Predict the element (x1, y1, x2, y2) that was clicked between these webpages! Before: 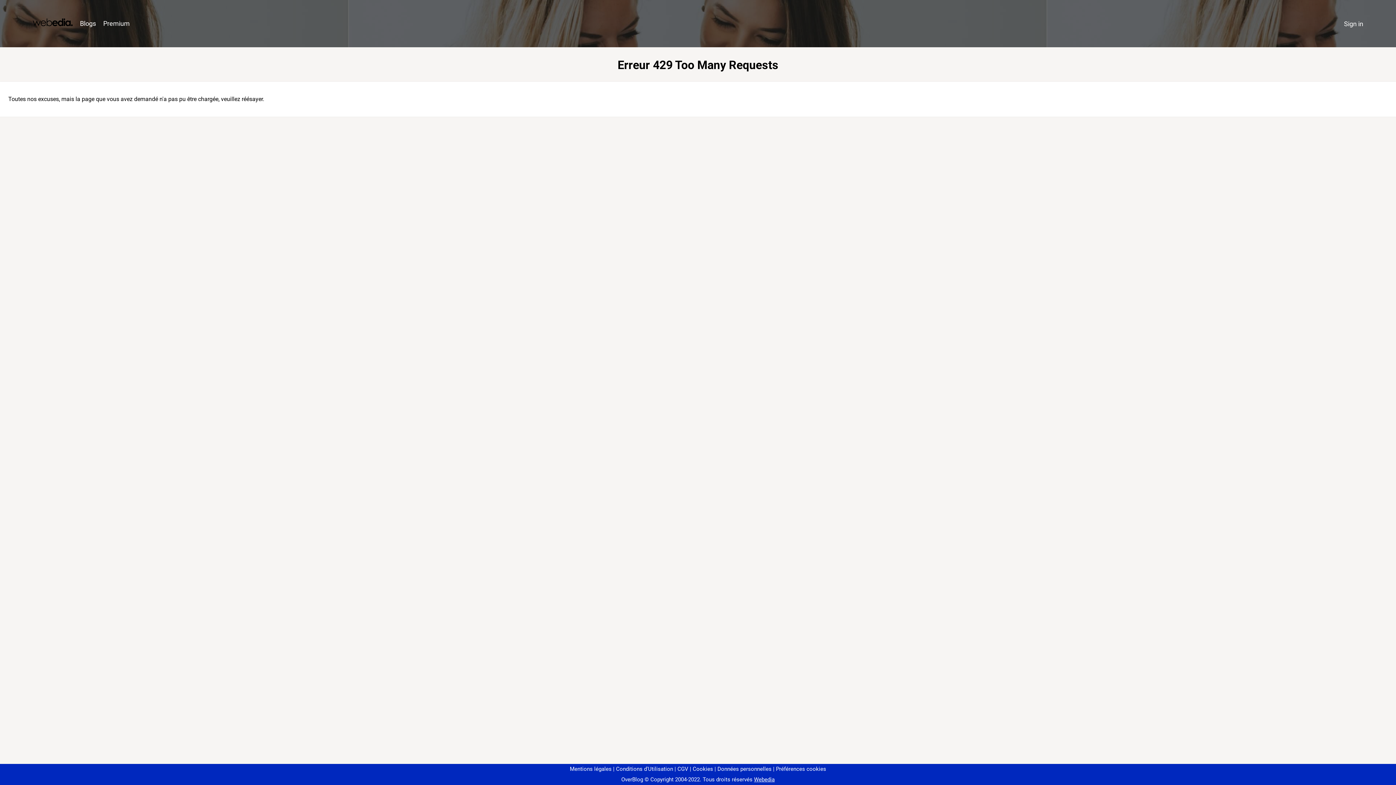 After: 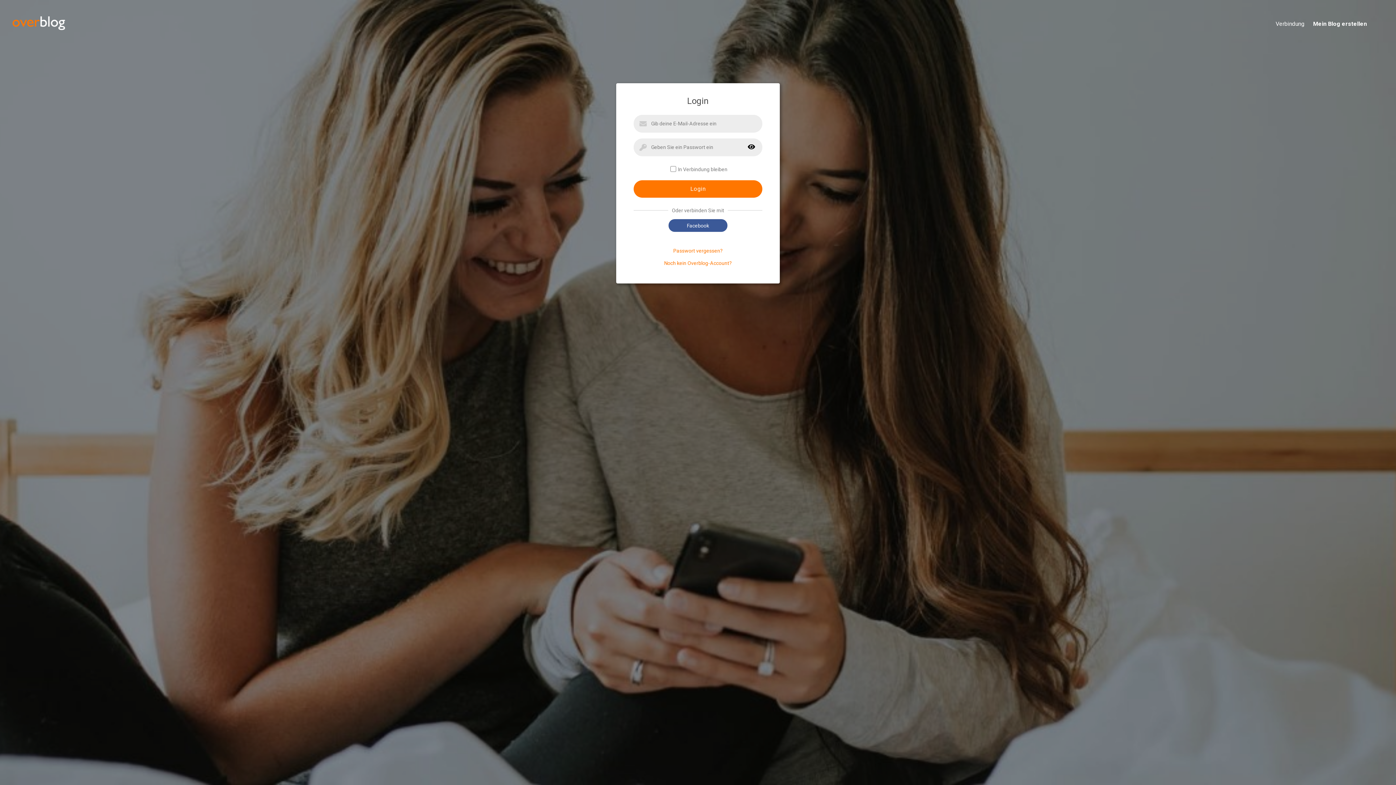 Action: label: Sign in bbox: (1340, 16, 1367, 31)